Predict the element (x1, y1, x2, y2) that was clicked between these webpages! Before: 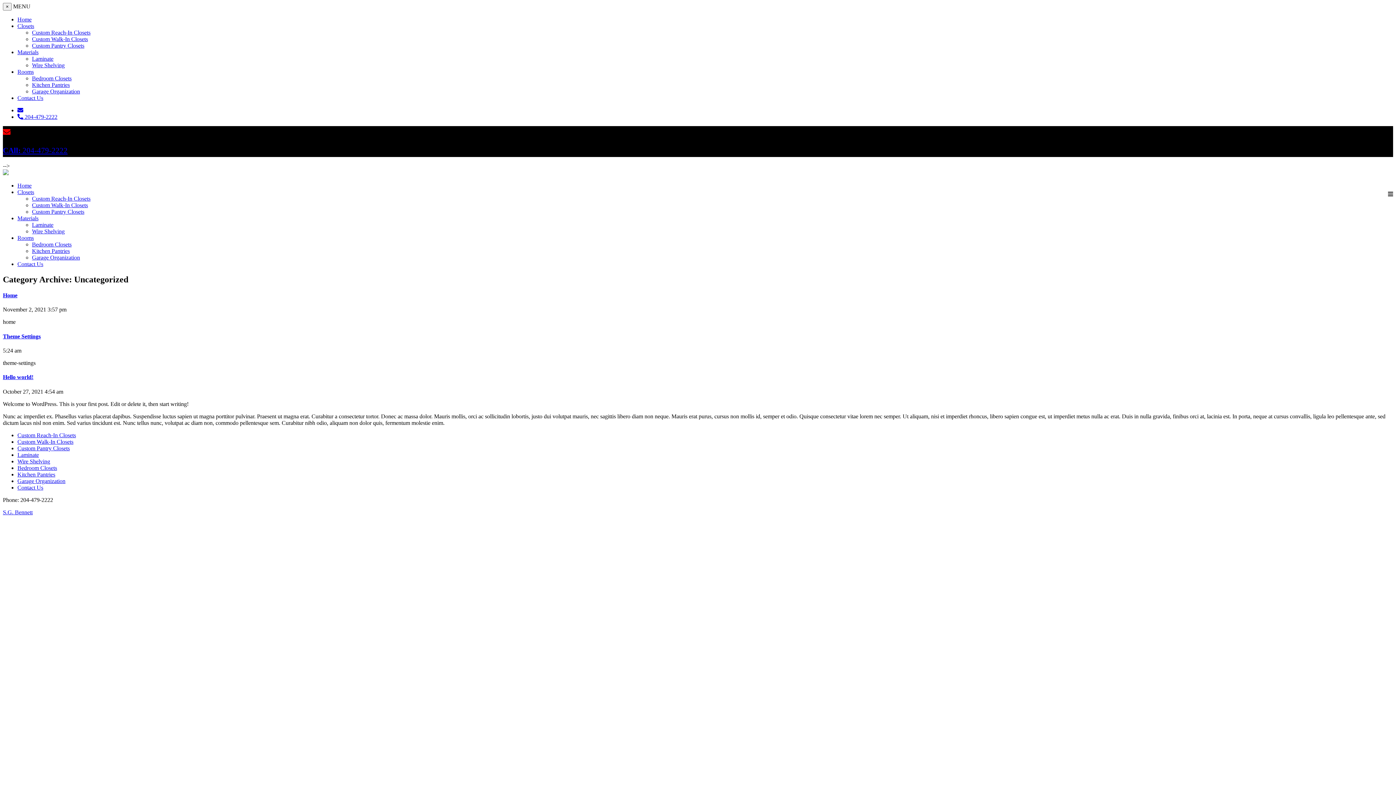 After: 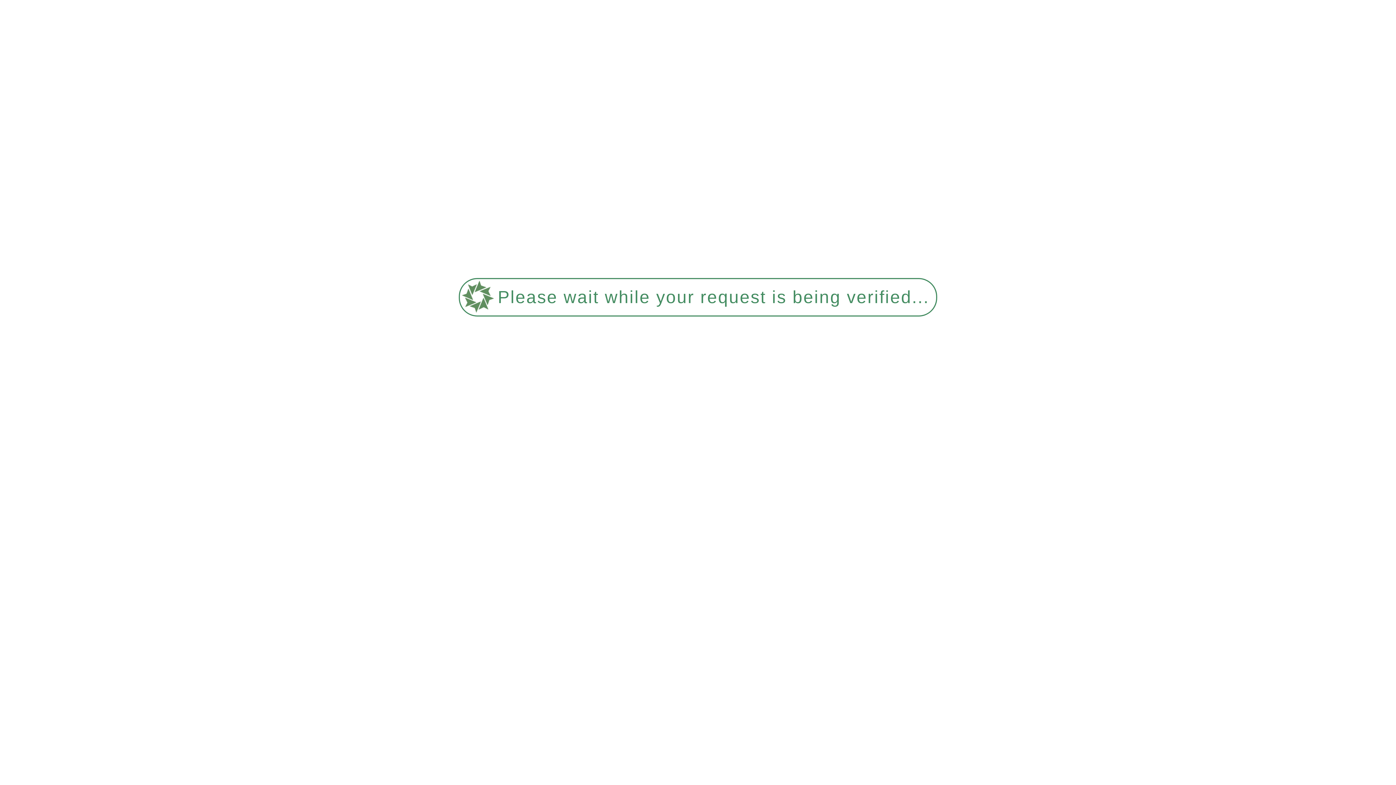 Action: label: Home bbox: (2, 292, 17, 298)